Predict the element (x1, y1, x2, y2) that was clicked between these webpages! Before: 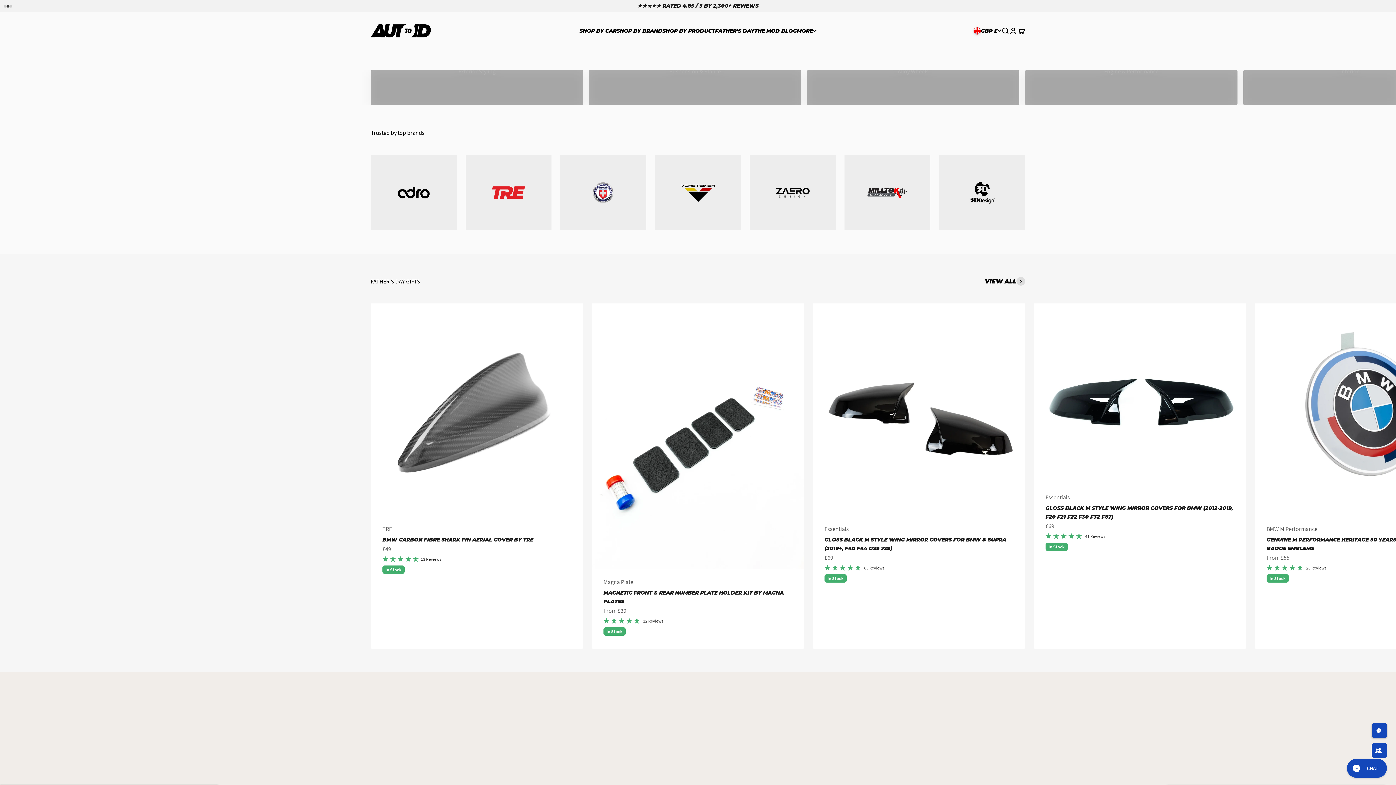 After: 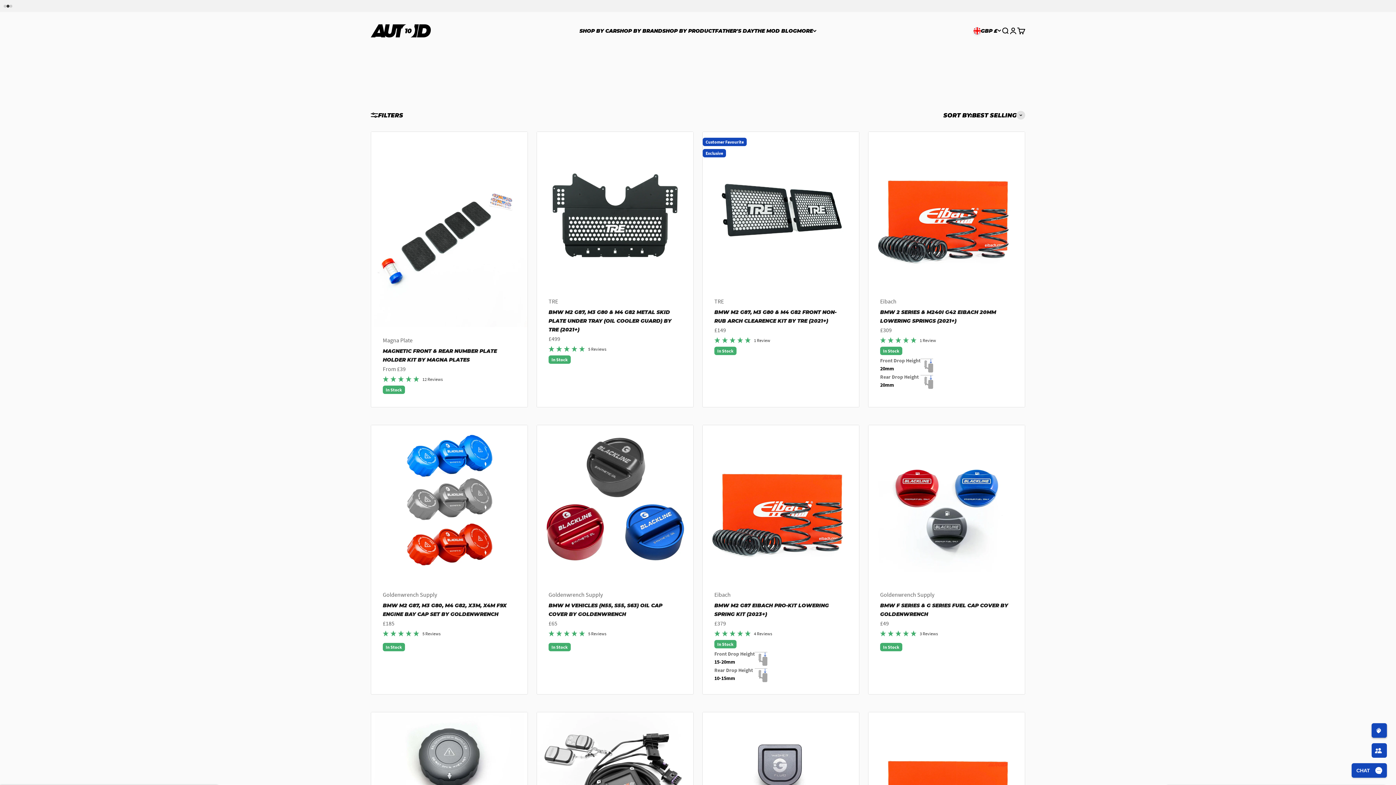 Action: bbox: (1025, 70, 1237, 104) label: Engine & Performance